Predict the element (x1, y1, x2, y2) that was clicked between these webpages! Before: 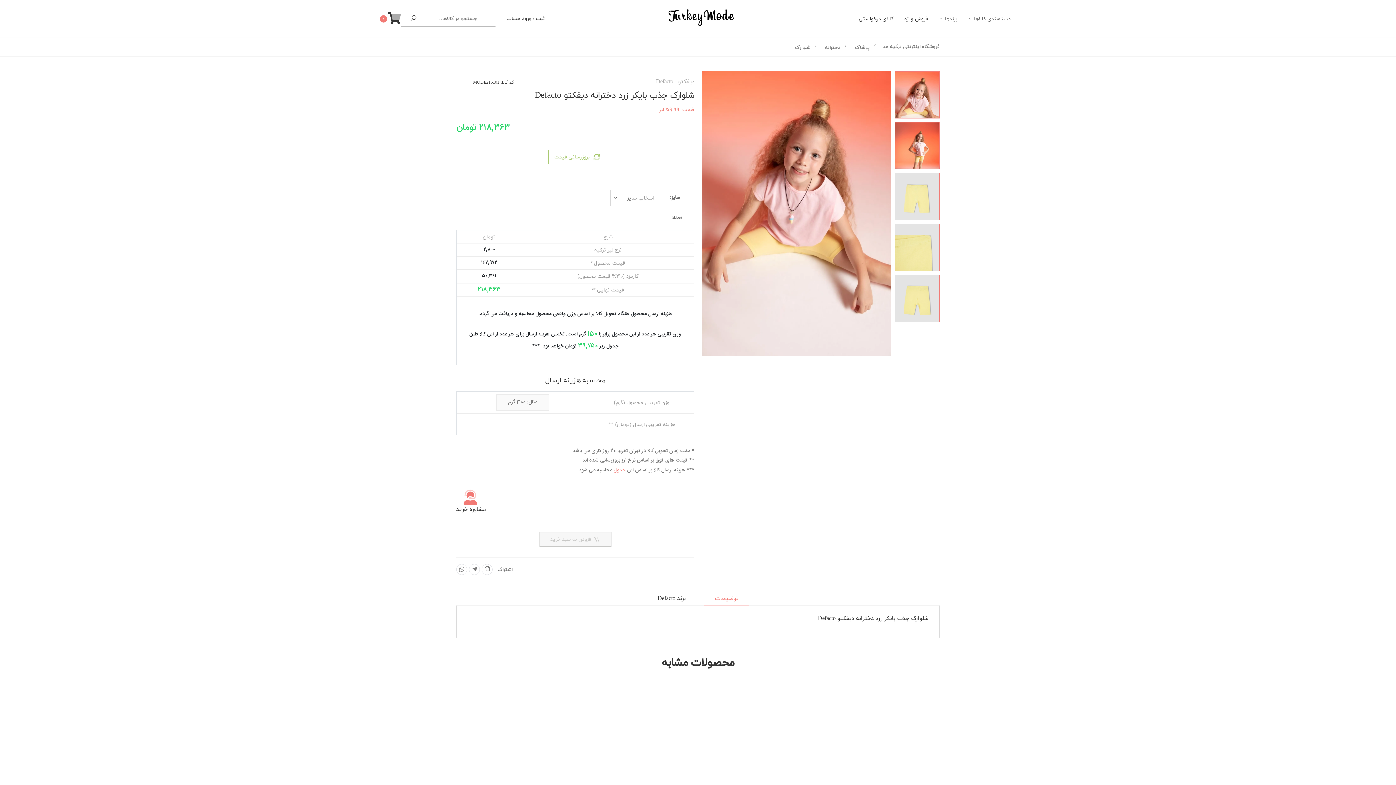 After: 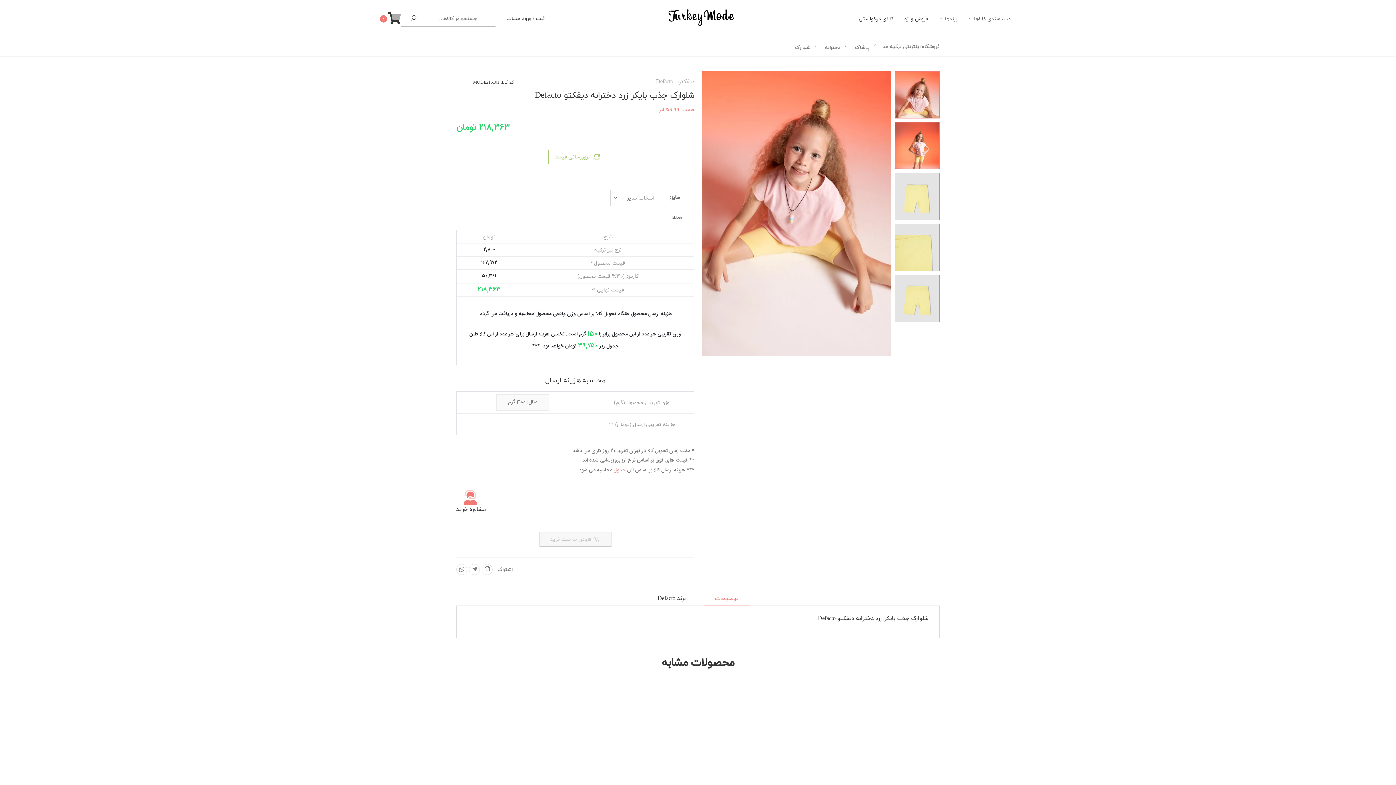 Action: label: توضیحات bbox: (704, 592, 749, 605)